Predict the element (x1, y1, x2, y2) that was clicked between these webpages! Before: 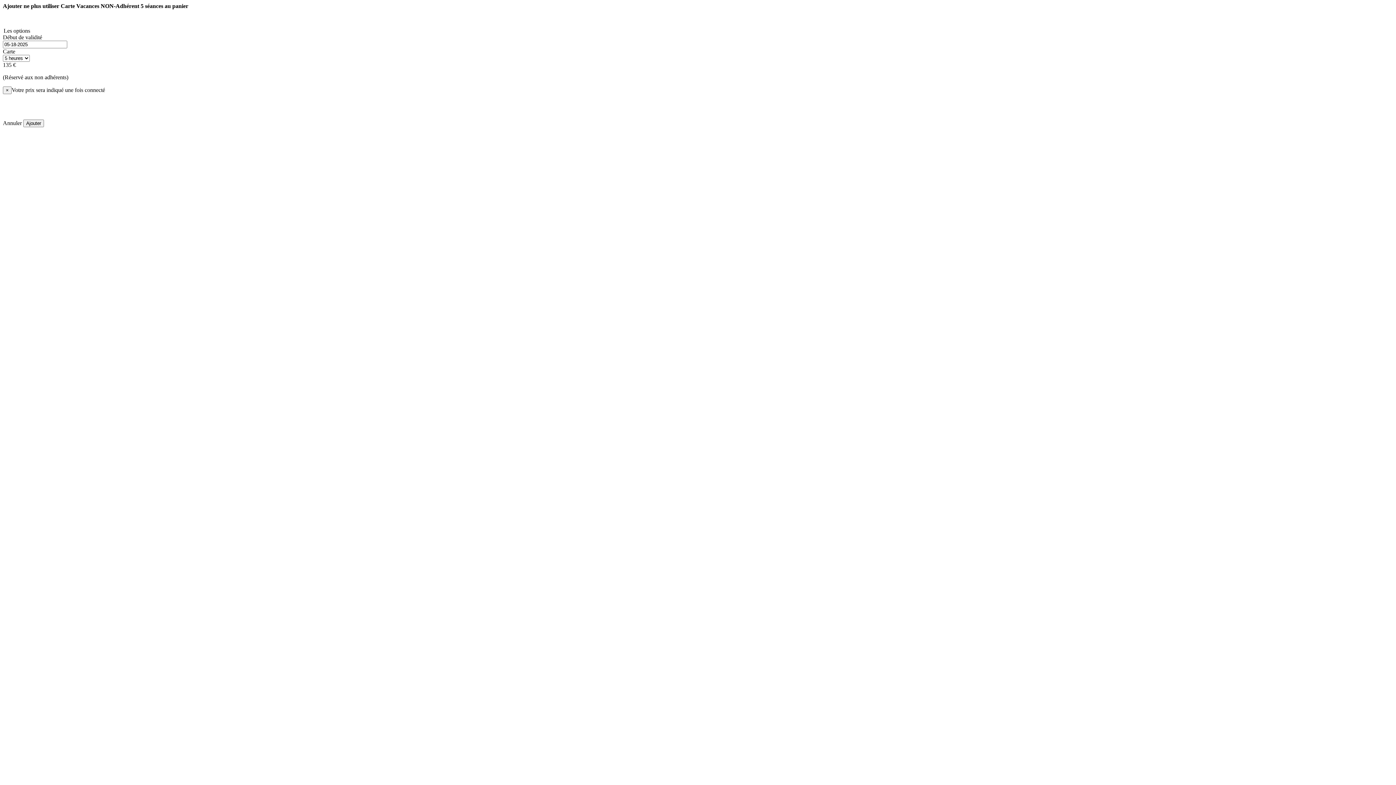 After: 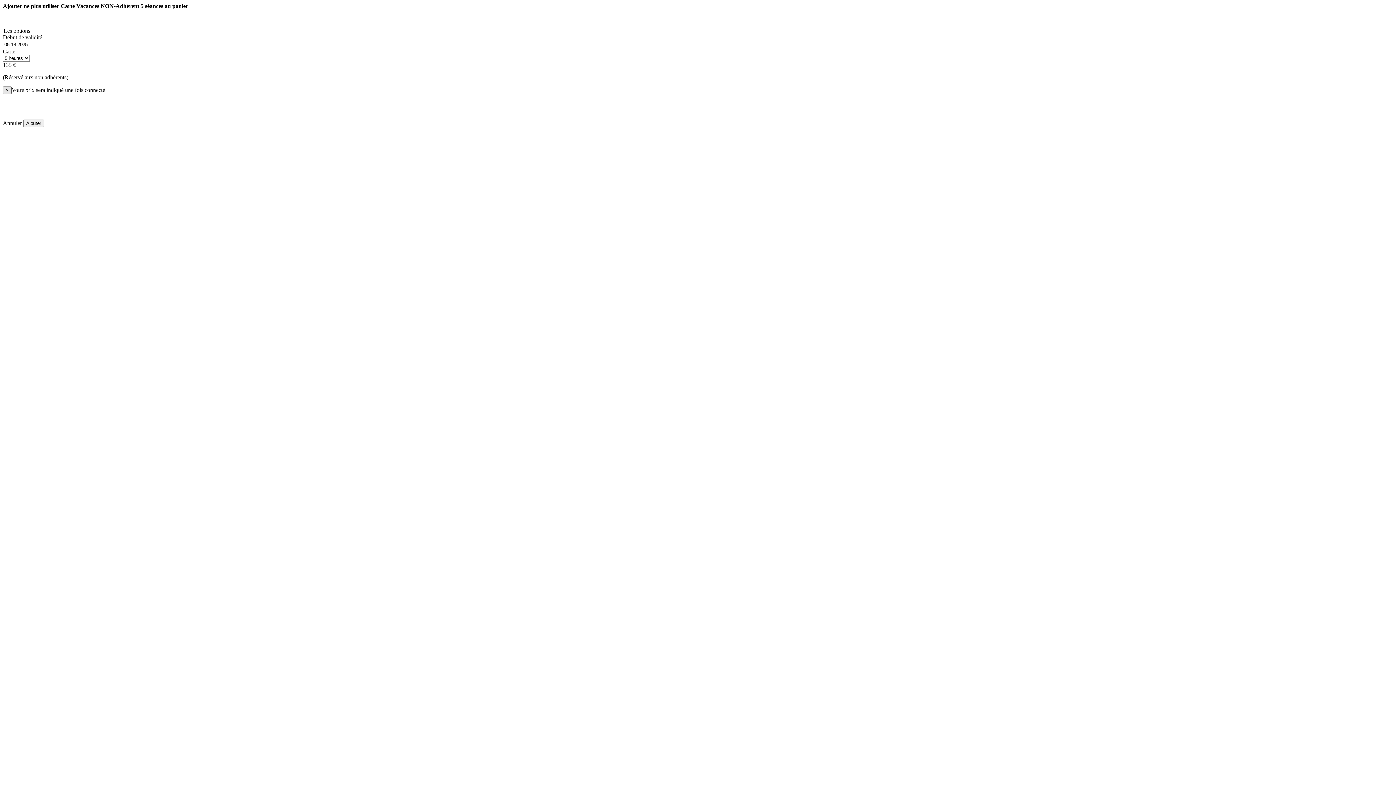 Action: bbox: (2, 86, 11, 94) label: ×